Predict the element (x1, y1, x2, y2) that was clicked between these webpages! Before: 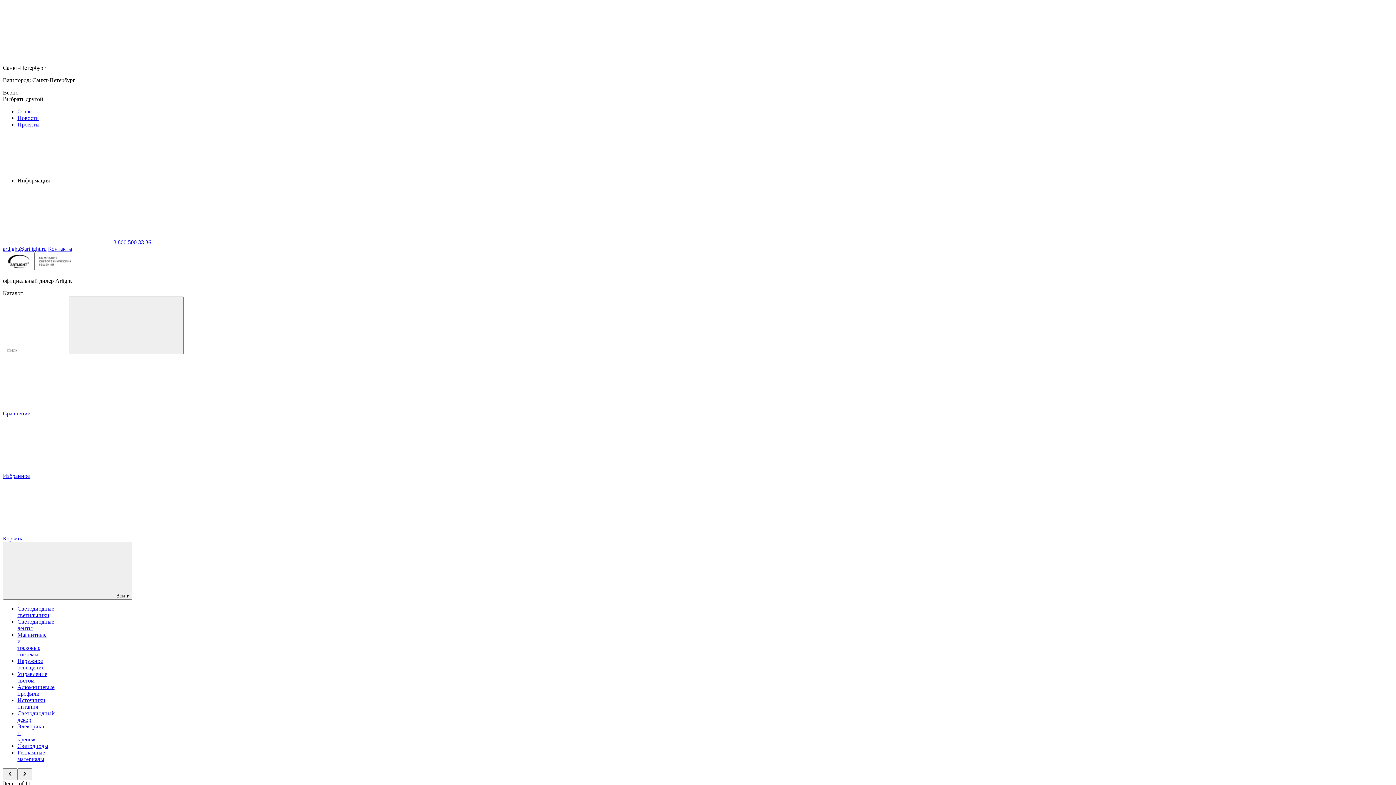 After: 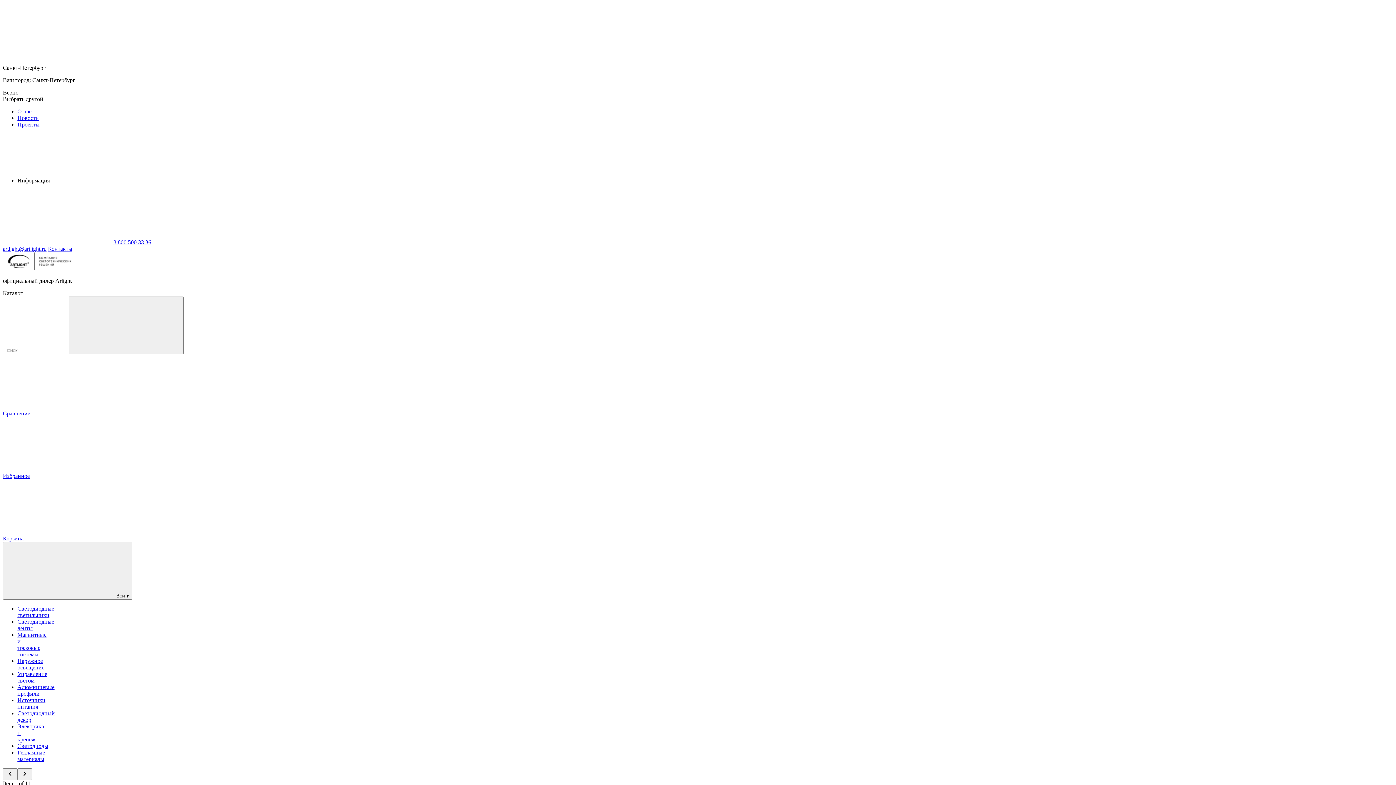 Action: bbox: (48, 245, 72, 252) label: Контакты